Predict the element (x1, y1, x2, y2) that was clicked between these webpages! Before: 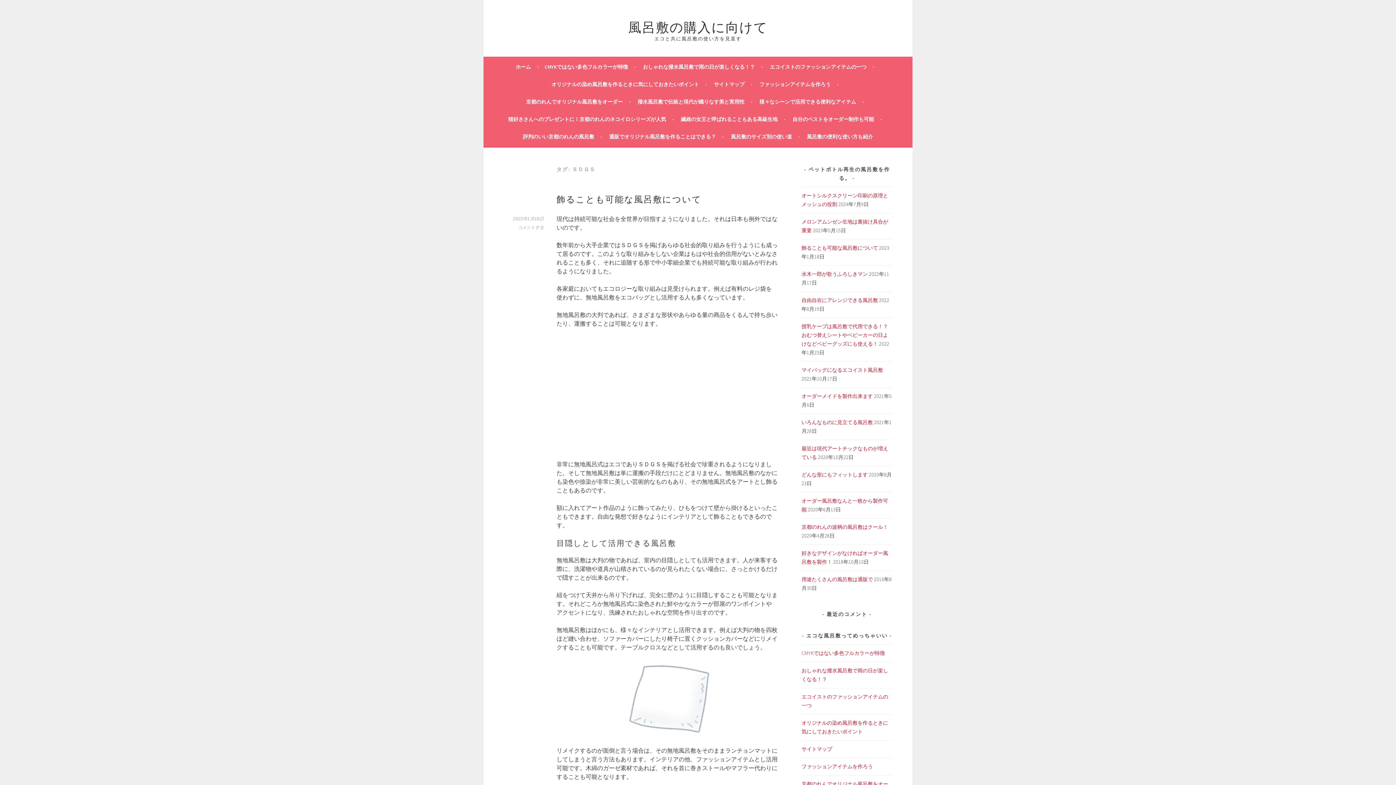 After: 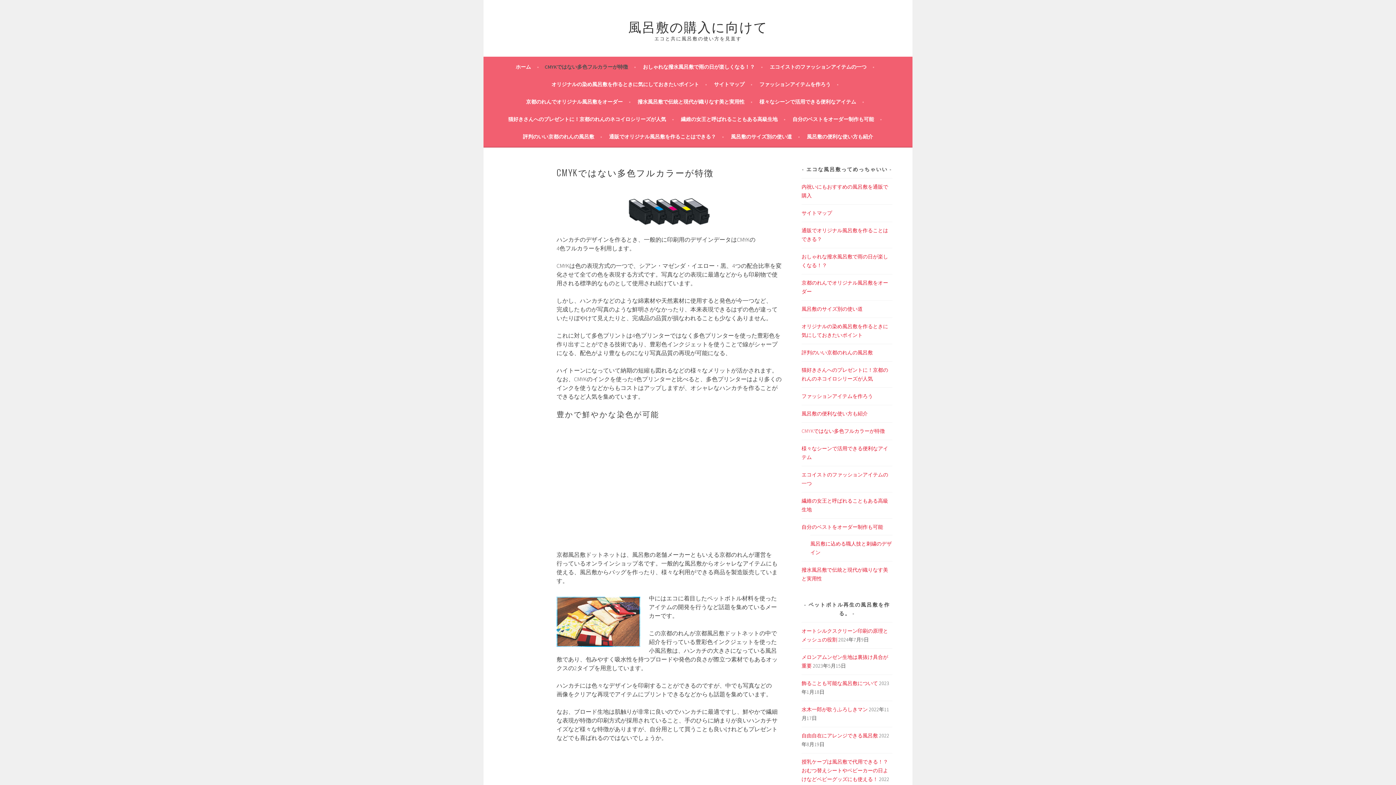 Action: bbox: (801, 650, 885, 656) label: CMYKではない多色フルカラーが特徴